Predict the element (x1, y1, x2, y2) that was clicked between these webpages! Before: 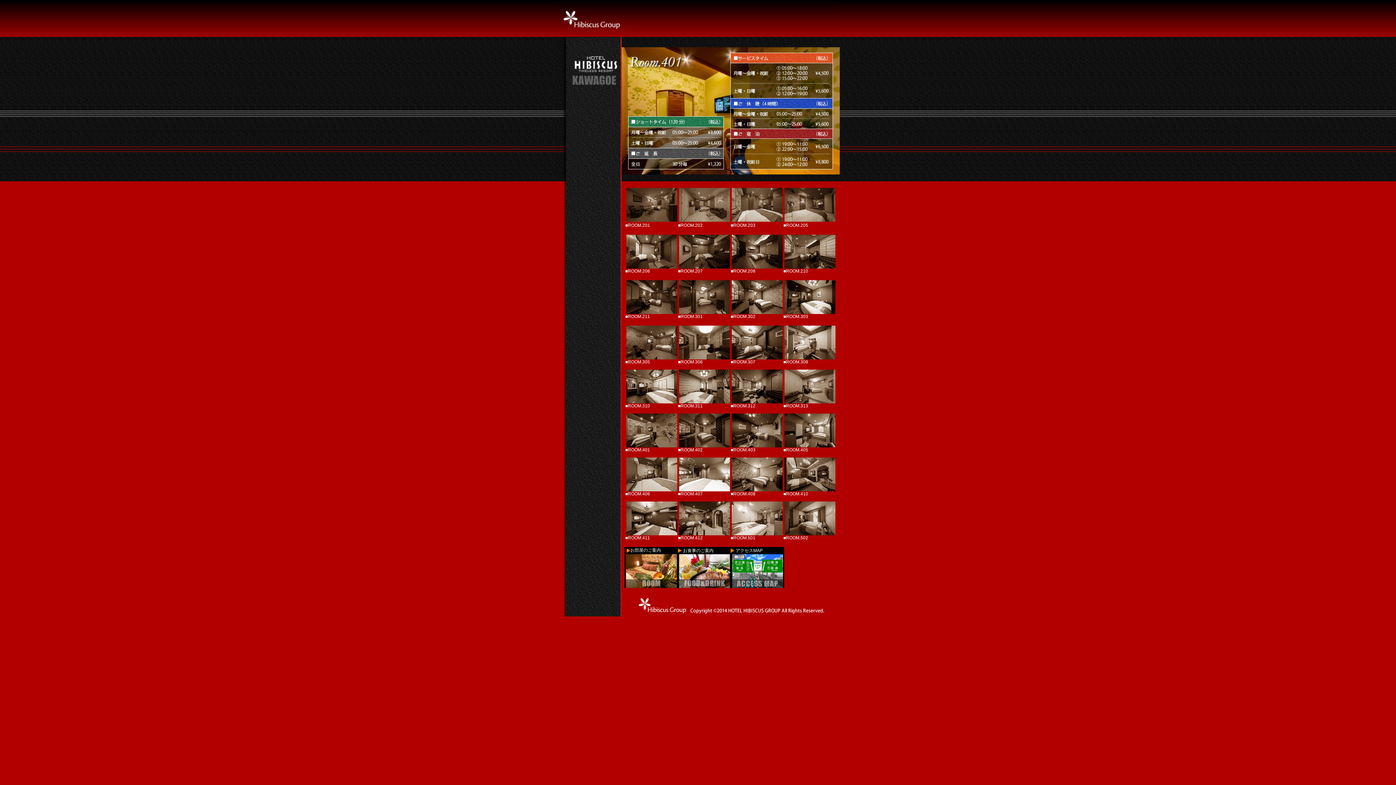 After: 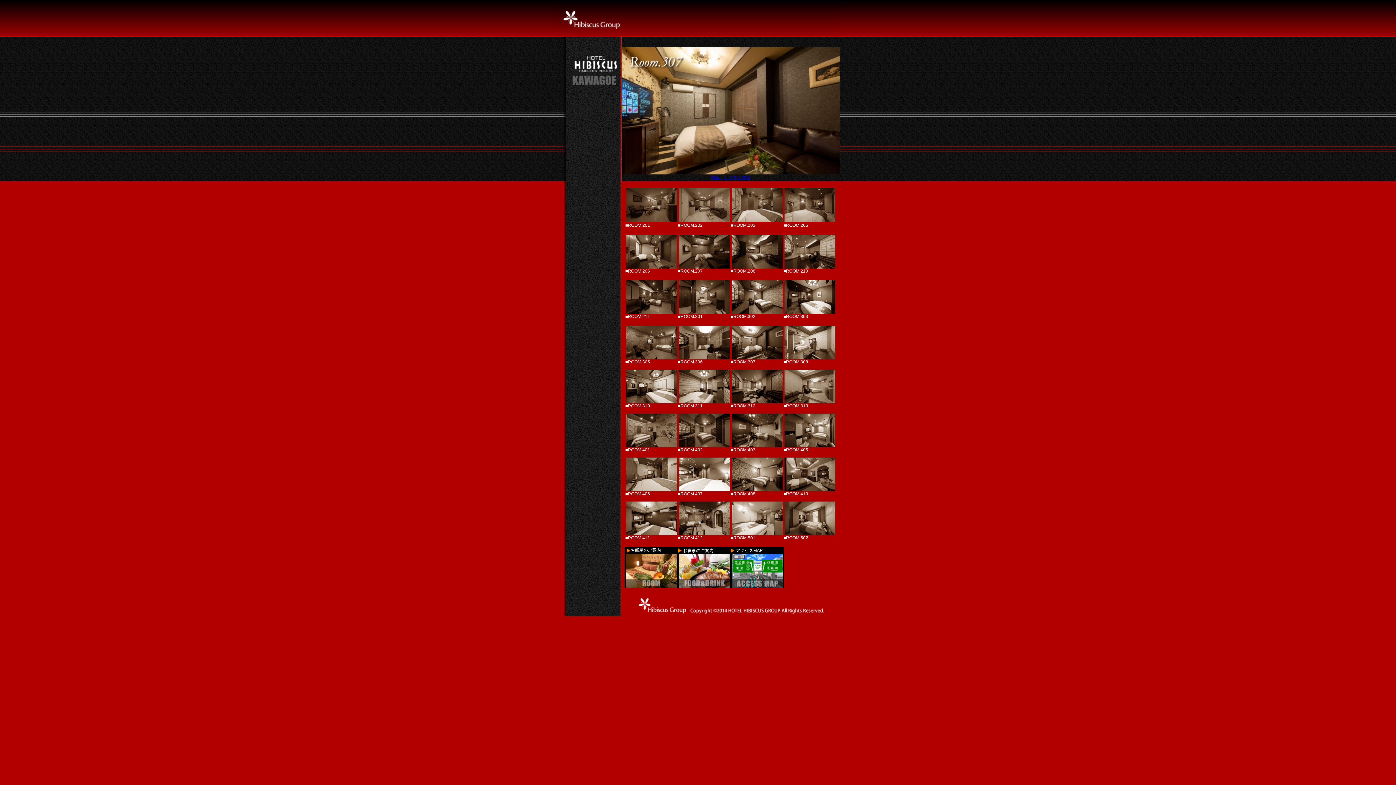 Action: bbox: (730, 325, 783, 359)